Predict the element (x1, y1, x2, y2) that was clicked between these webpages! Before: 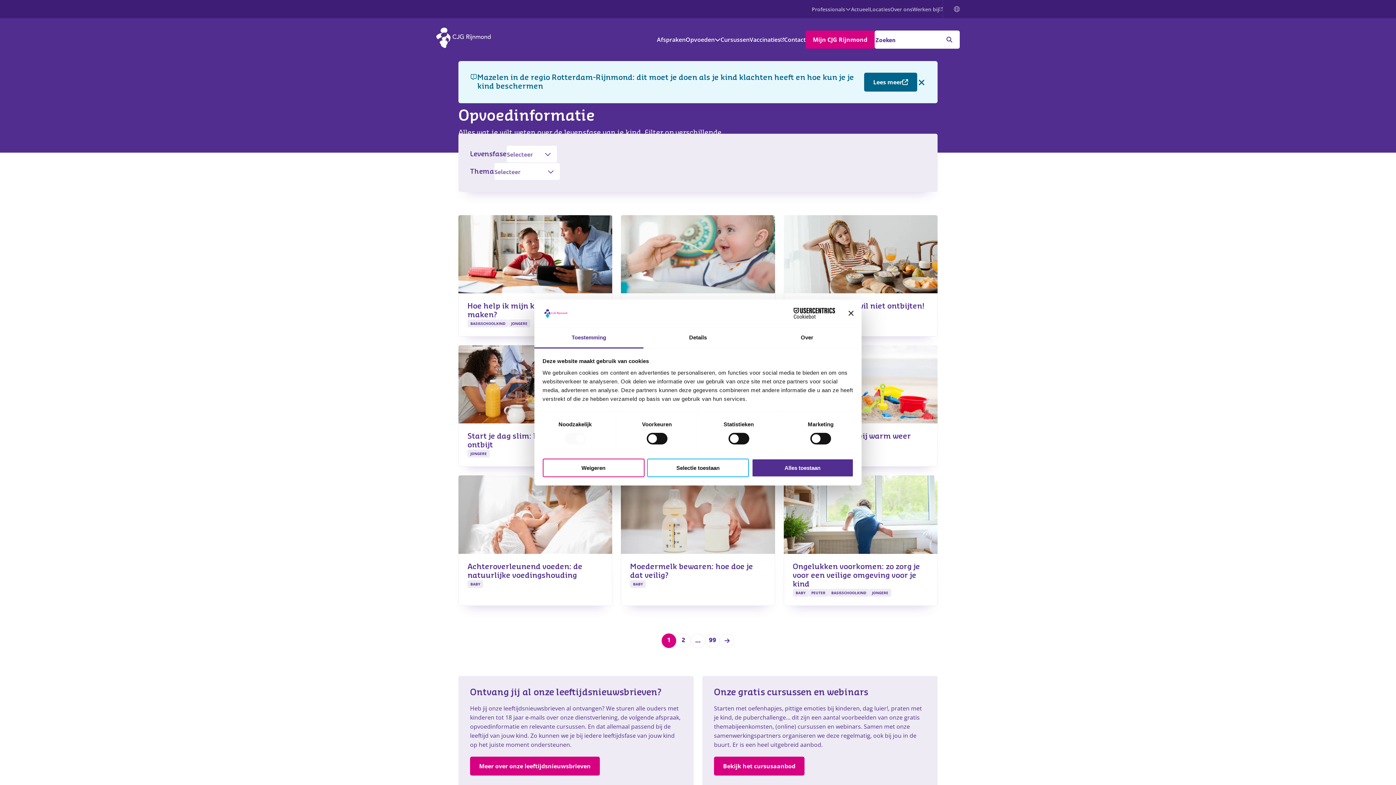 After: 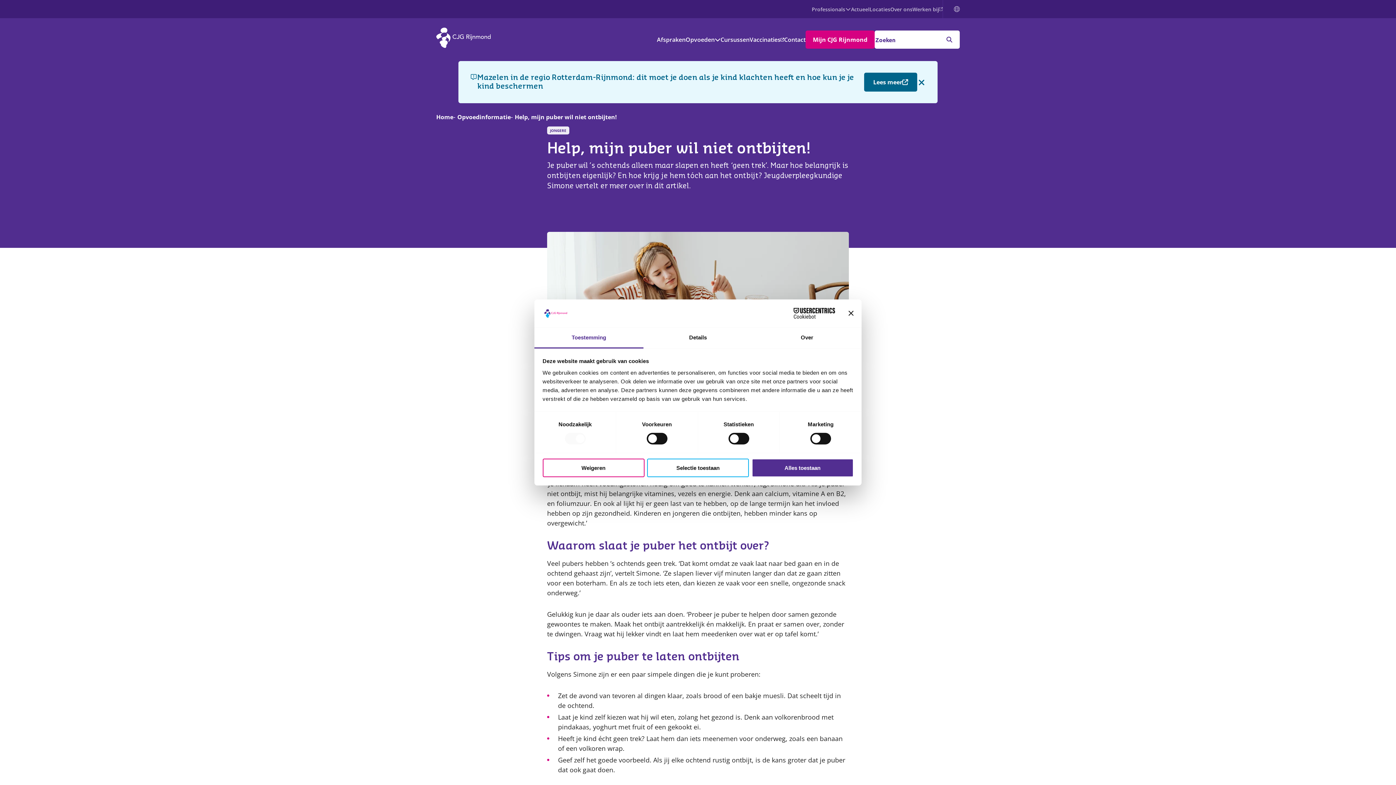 Action: bbox: (779, 210, 942, 341) label: Help, mijn puber wil niet ontbijten!
JONGERE